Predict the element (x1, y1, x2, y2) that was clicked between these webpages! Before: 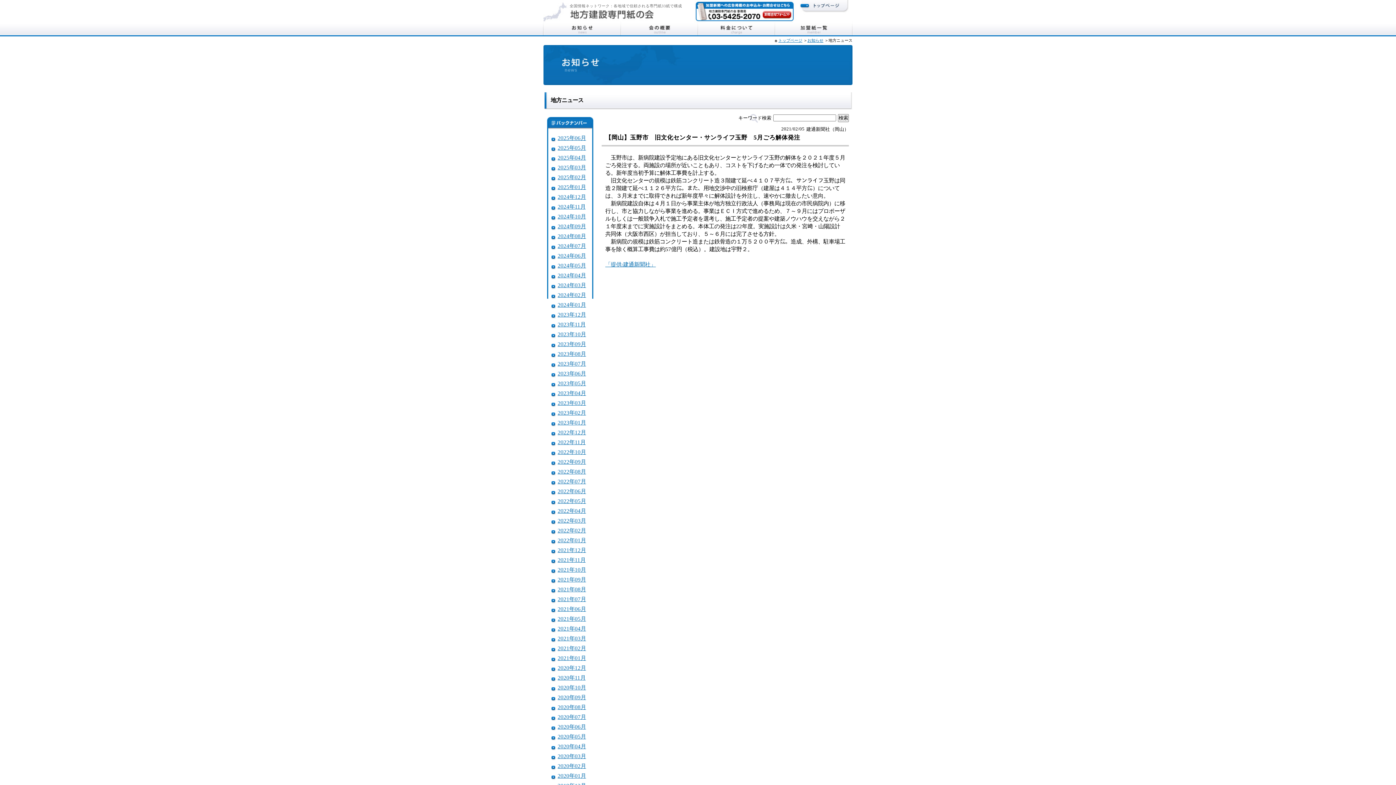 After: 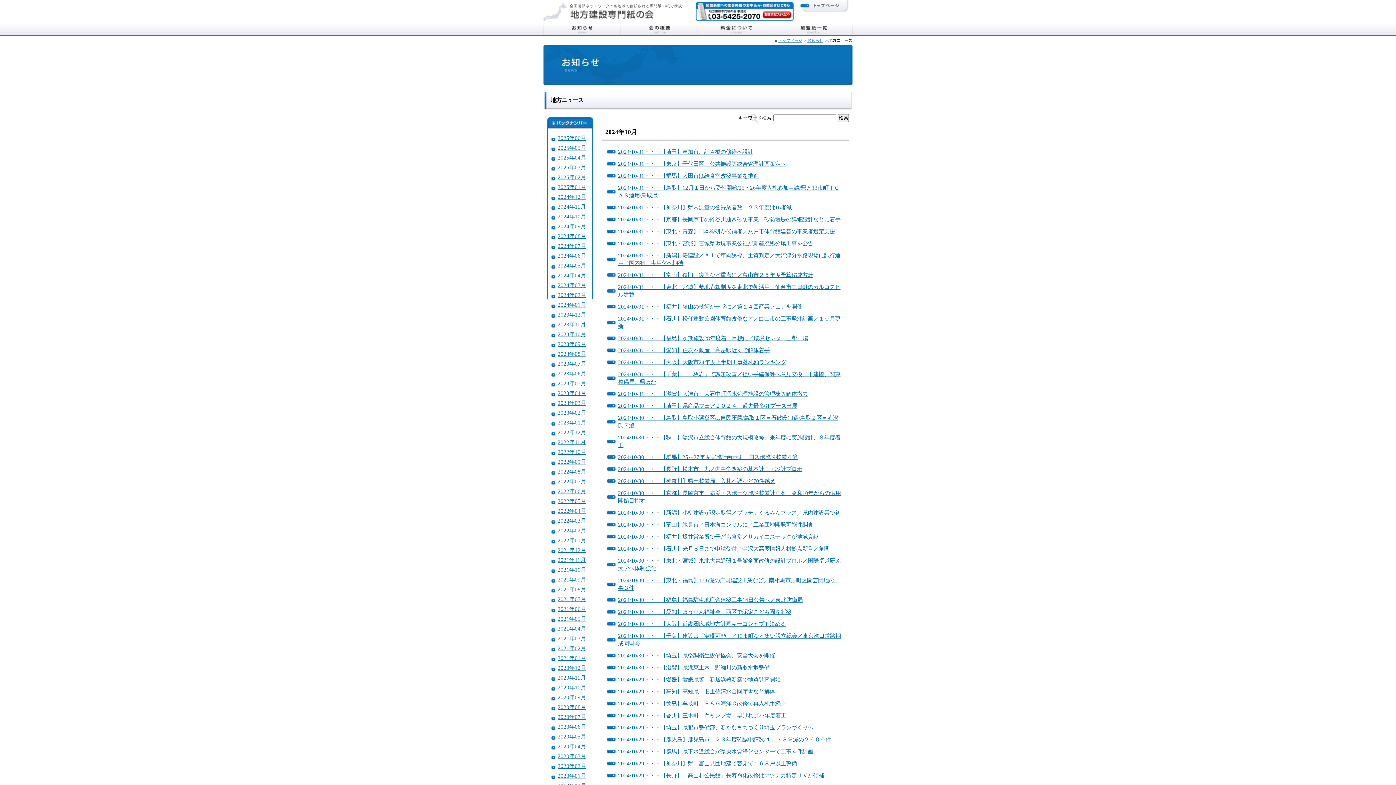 Action: bbox: (557, 213, 586, 219) label: 2024年10月